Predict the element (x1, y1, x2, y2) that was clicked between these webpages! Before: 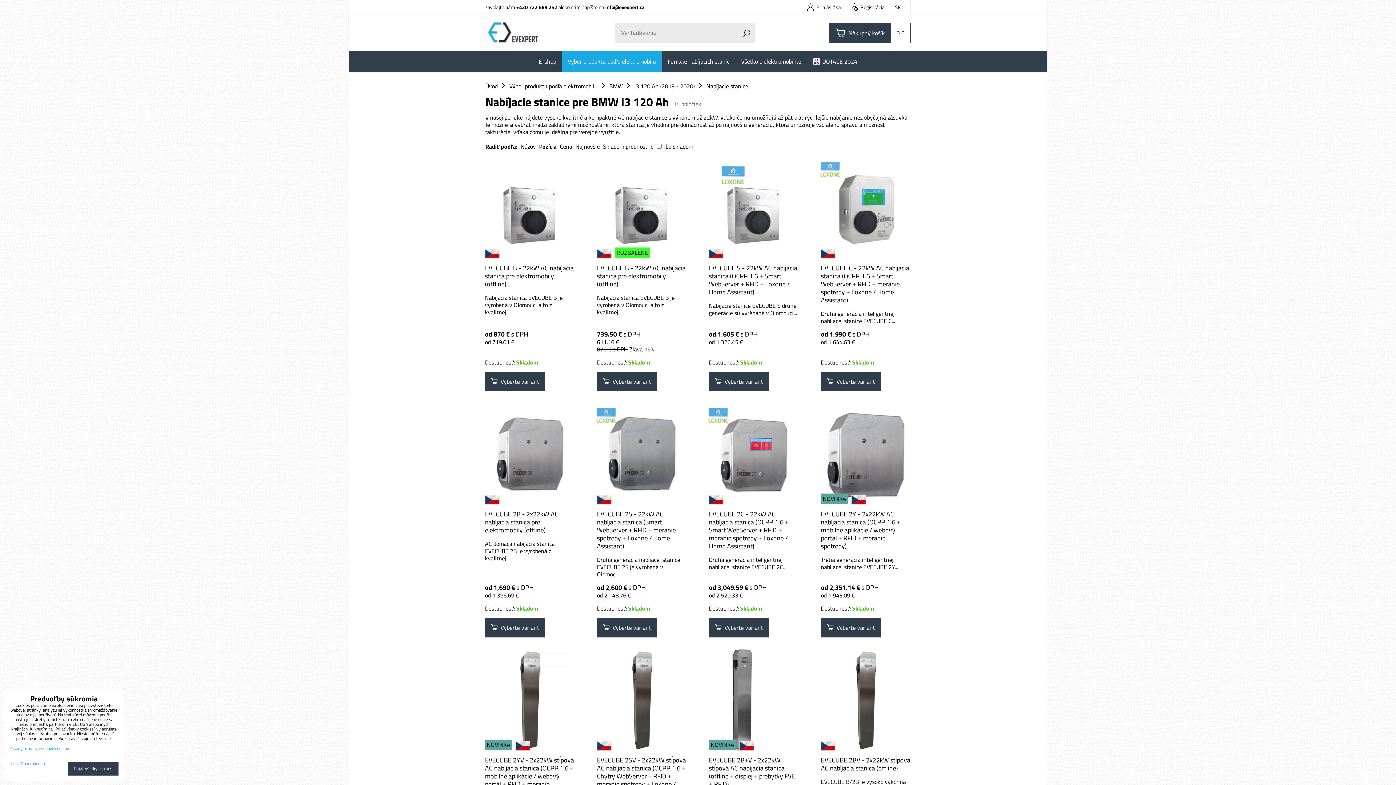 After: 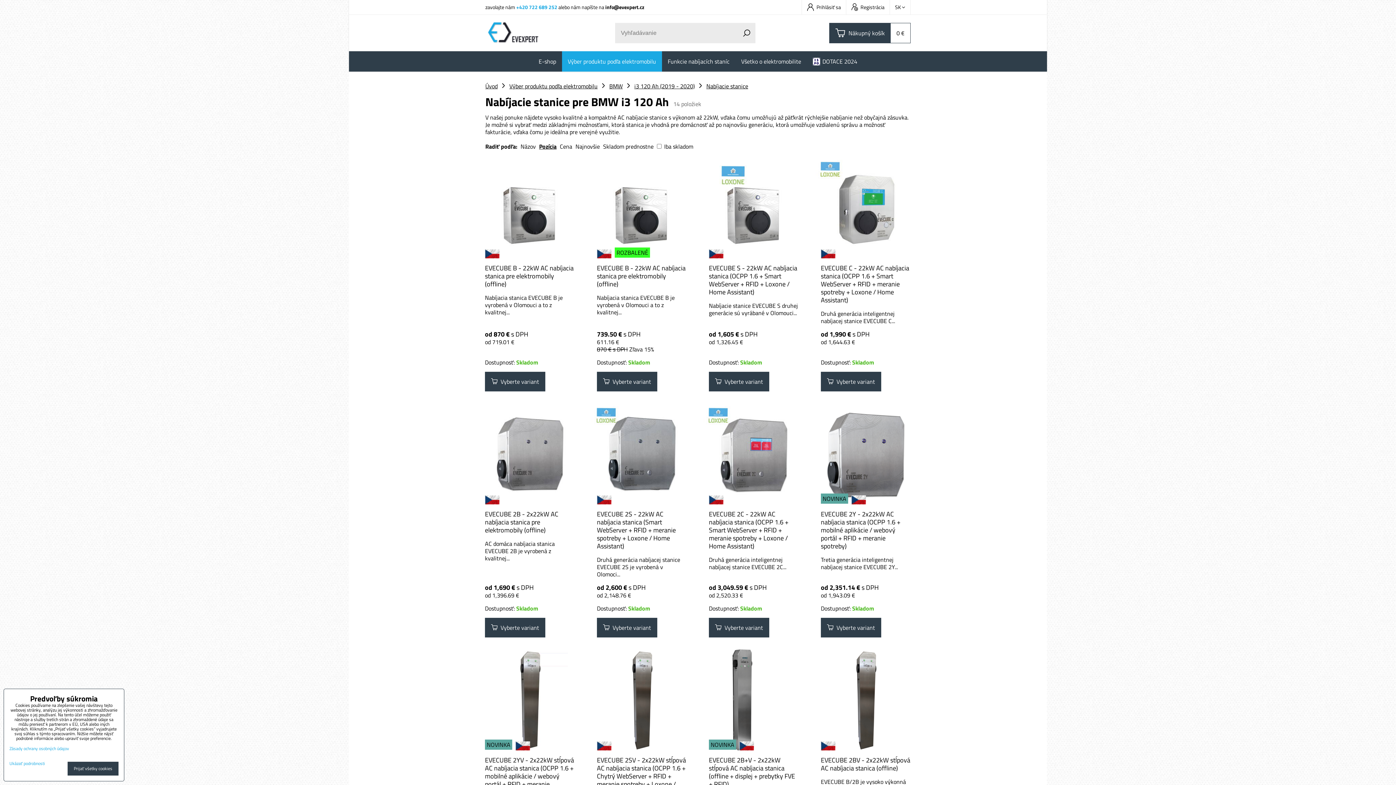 Action: bbox: (516, 3, 557, 10) label: +420 722 689 252